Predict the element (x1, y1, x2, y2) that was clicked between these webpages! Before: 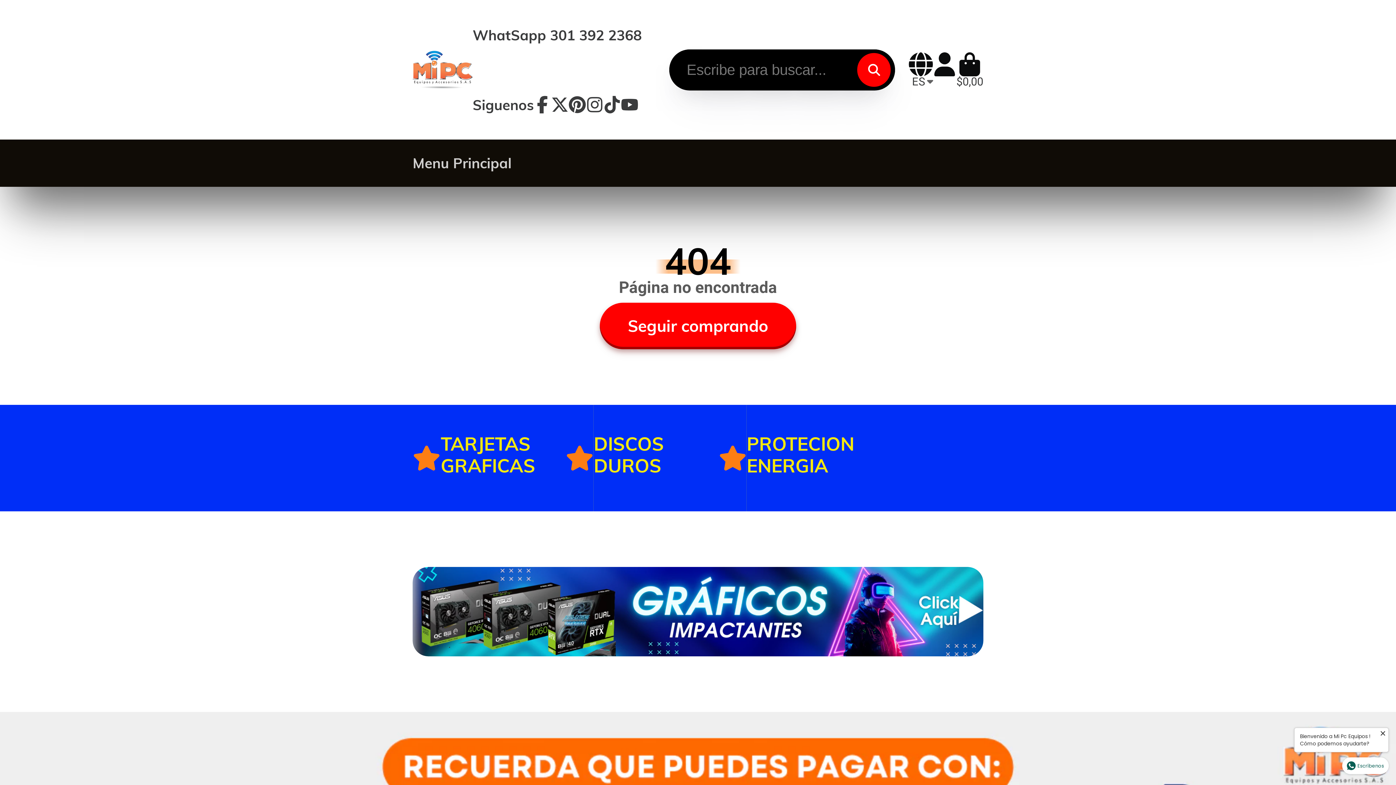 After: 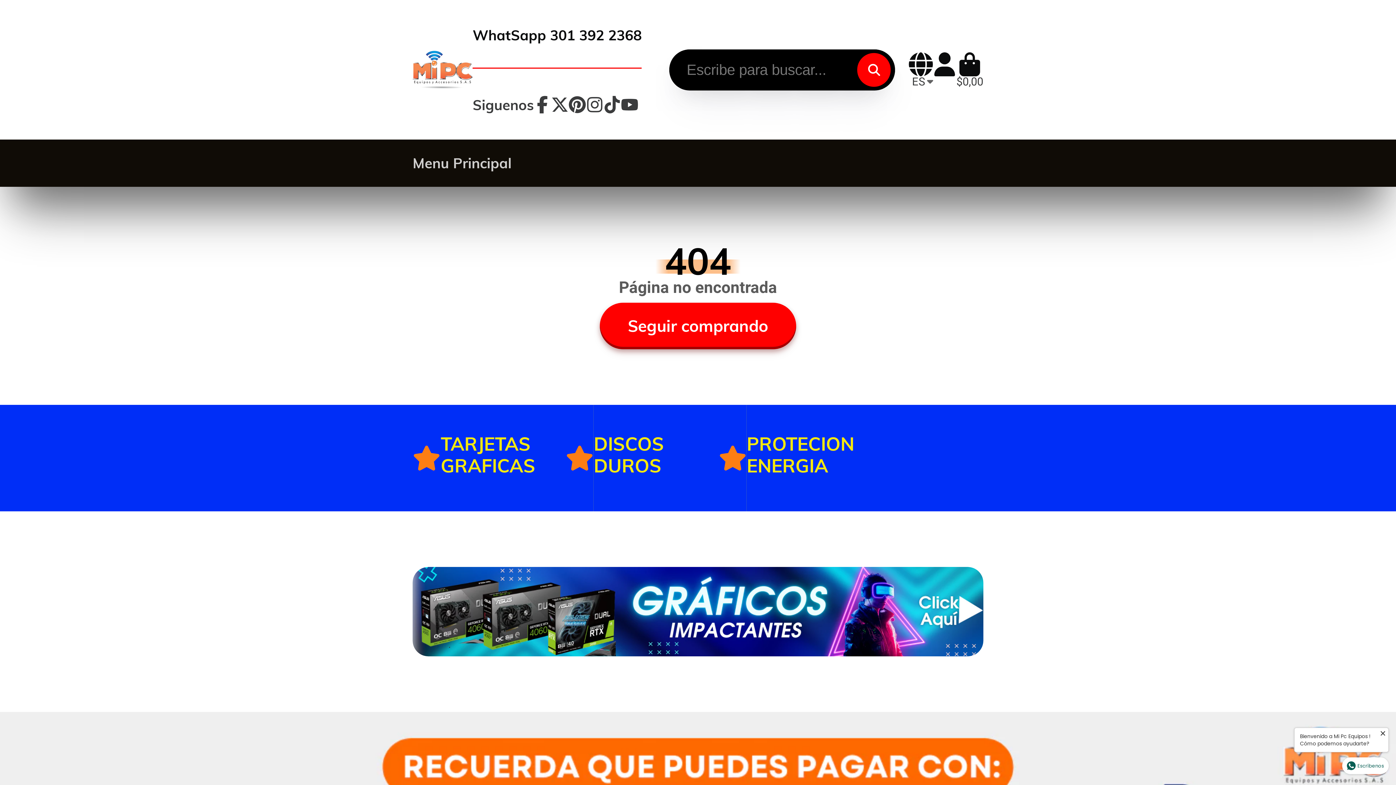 Action: label: WhatSapp 301 392 2368 bbox: (472, 0, 641, 69)